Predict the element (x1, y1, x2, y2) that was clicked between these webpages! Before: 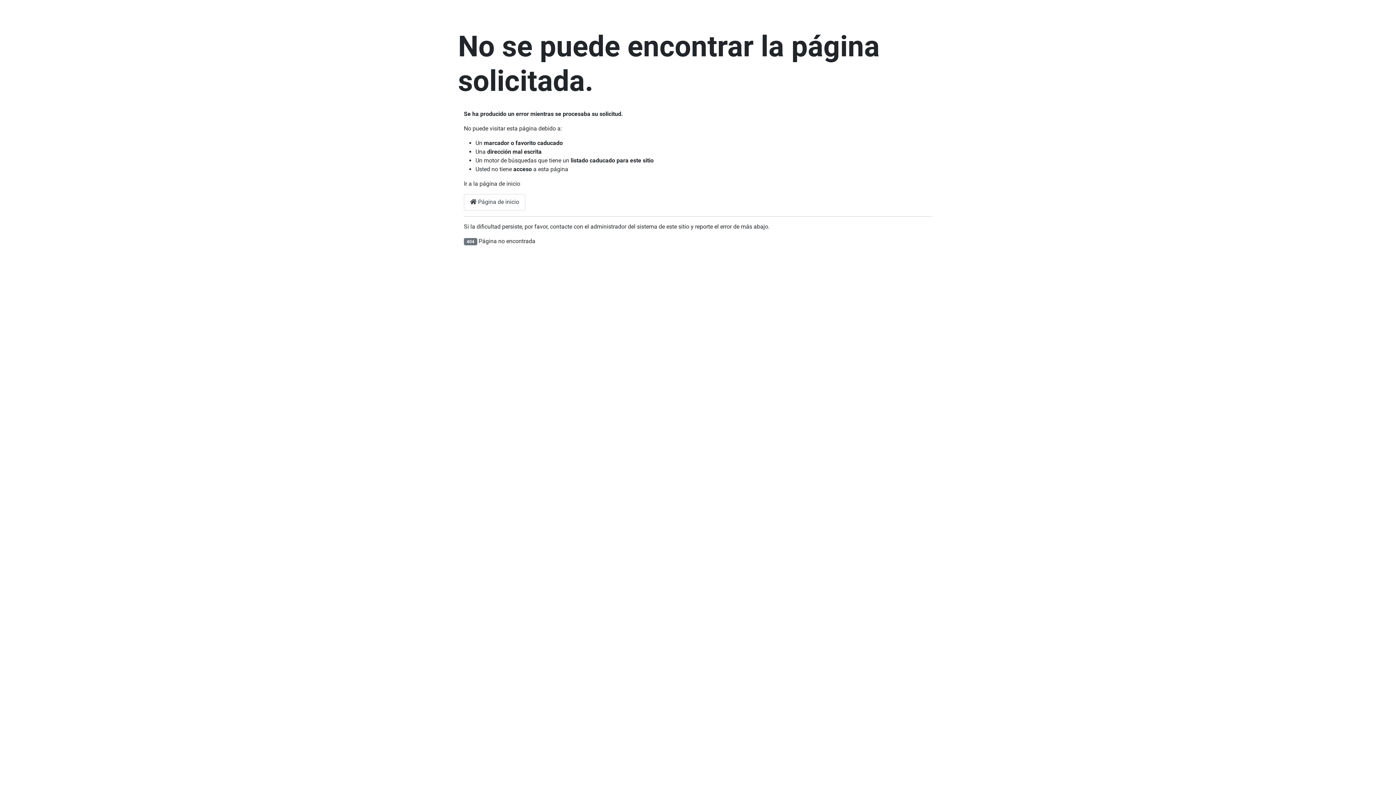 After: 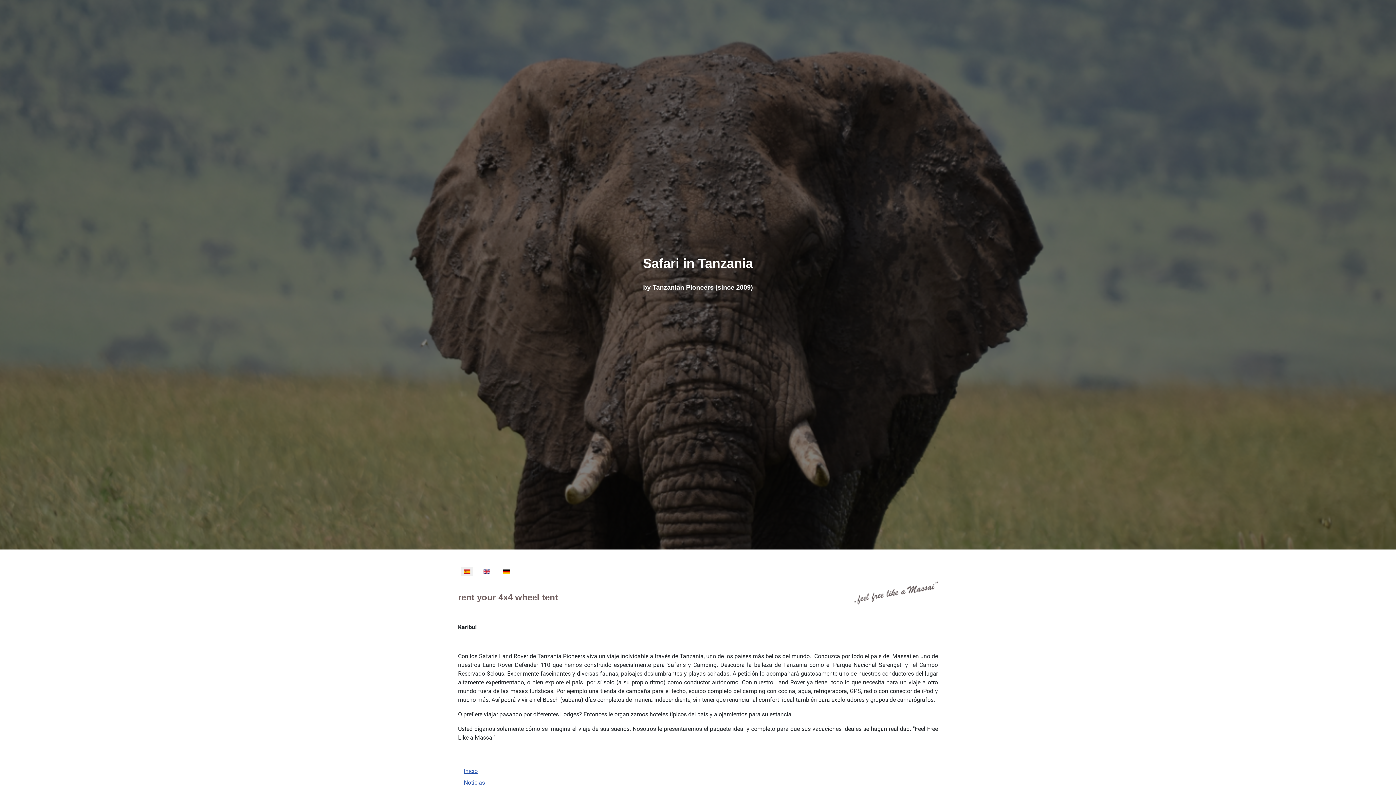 Action: label:  Página de inicio bbox: (464, 194, 525, 210)